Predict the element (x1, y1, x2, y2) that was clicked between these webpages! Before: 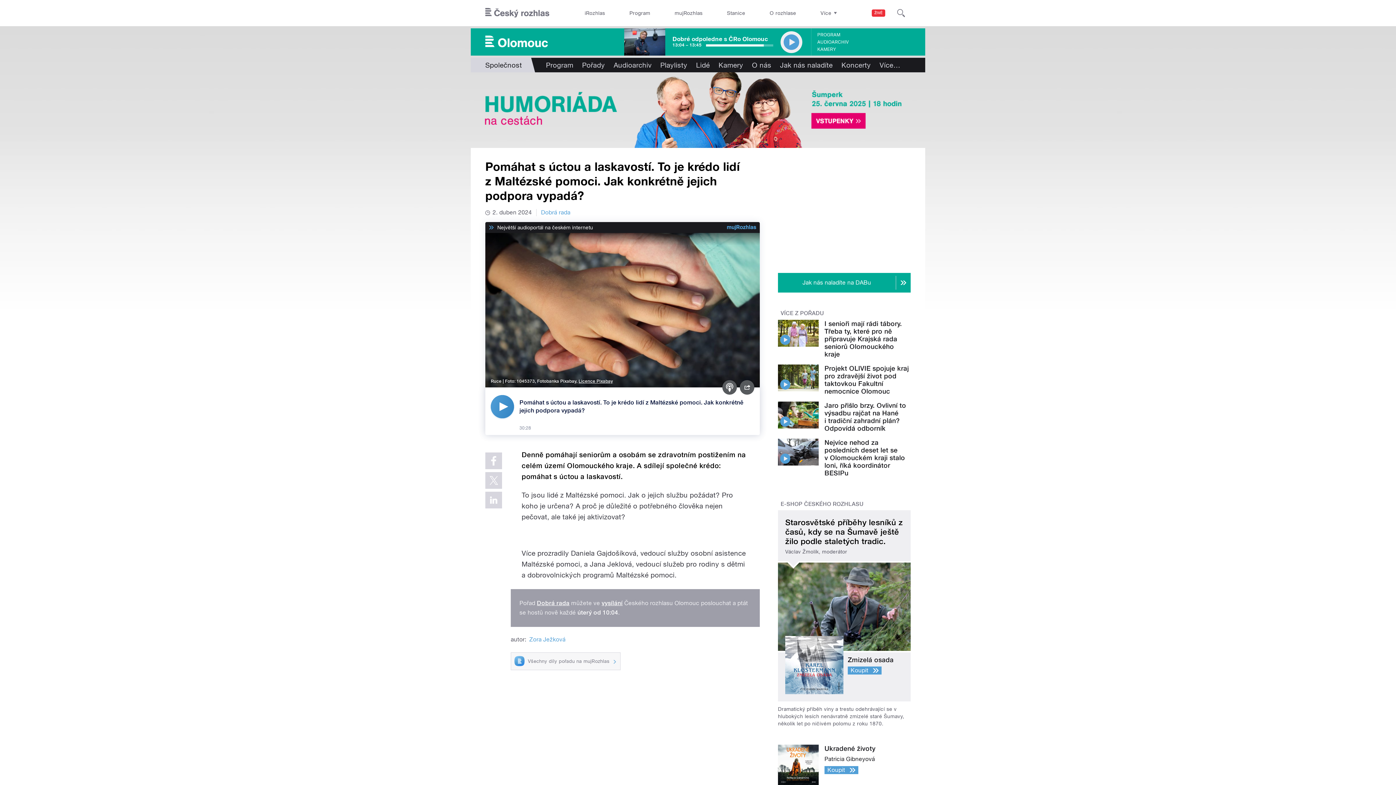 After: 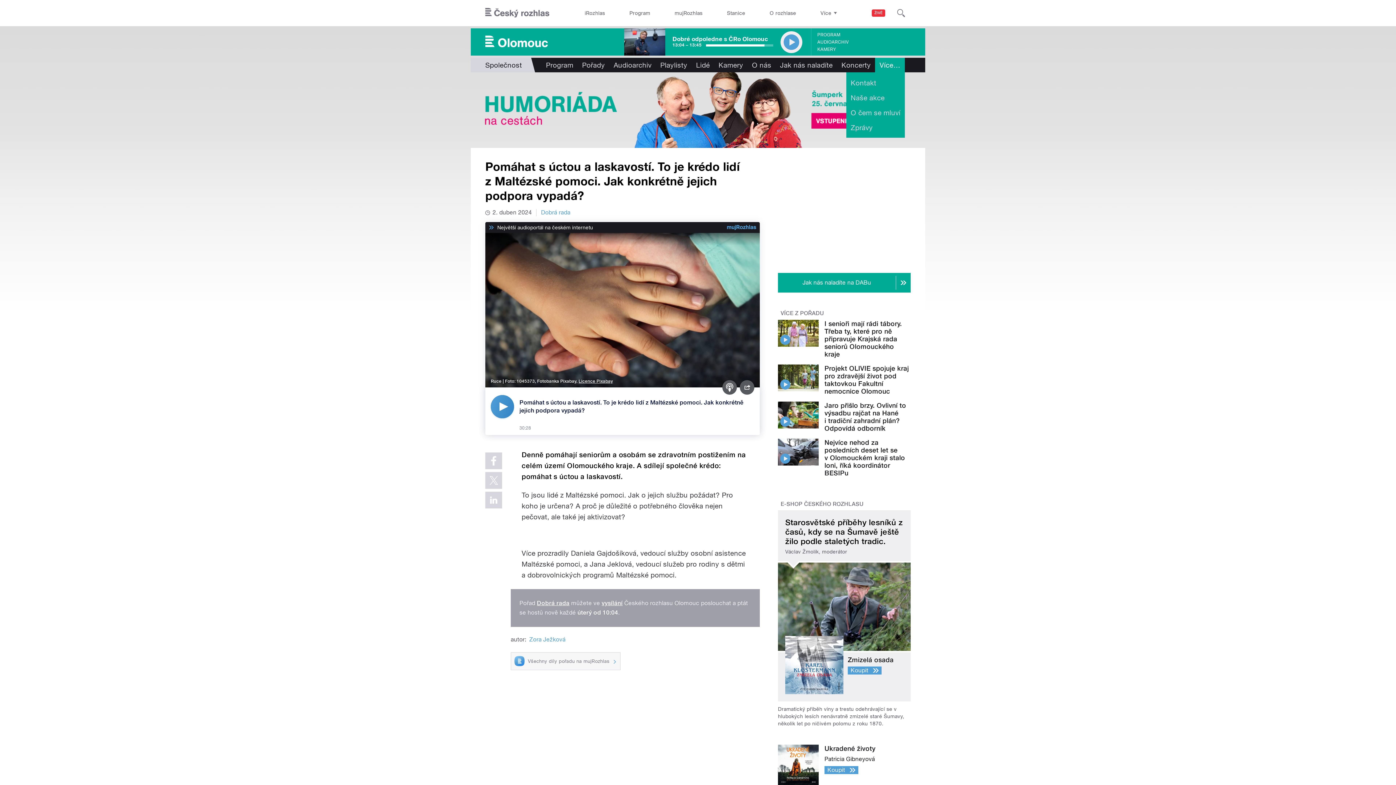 Action: bbox: (875, 57, 905, 72) label: Více…